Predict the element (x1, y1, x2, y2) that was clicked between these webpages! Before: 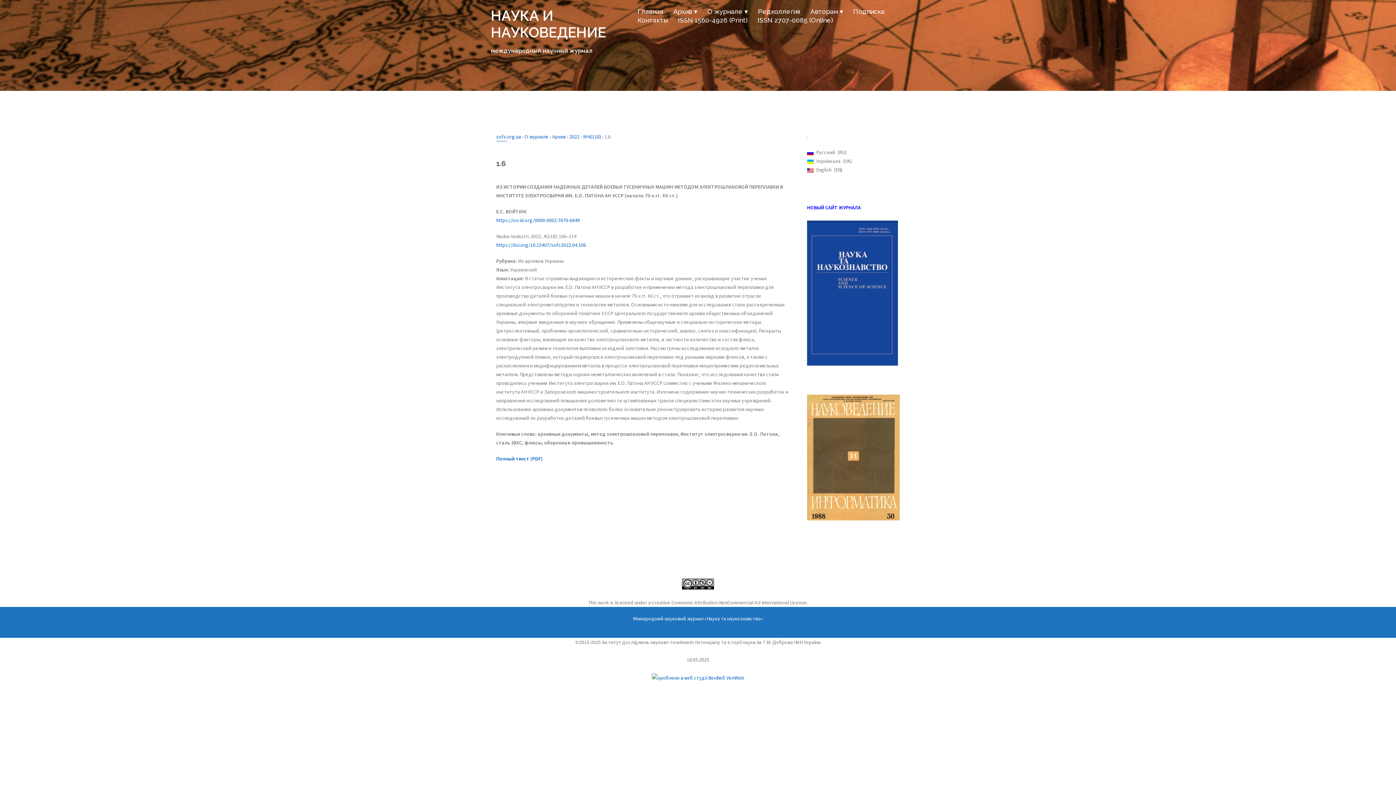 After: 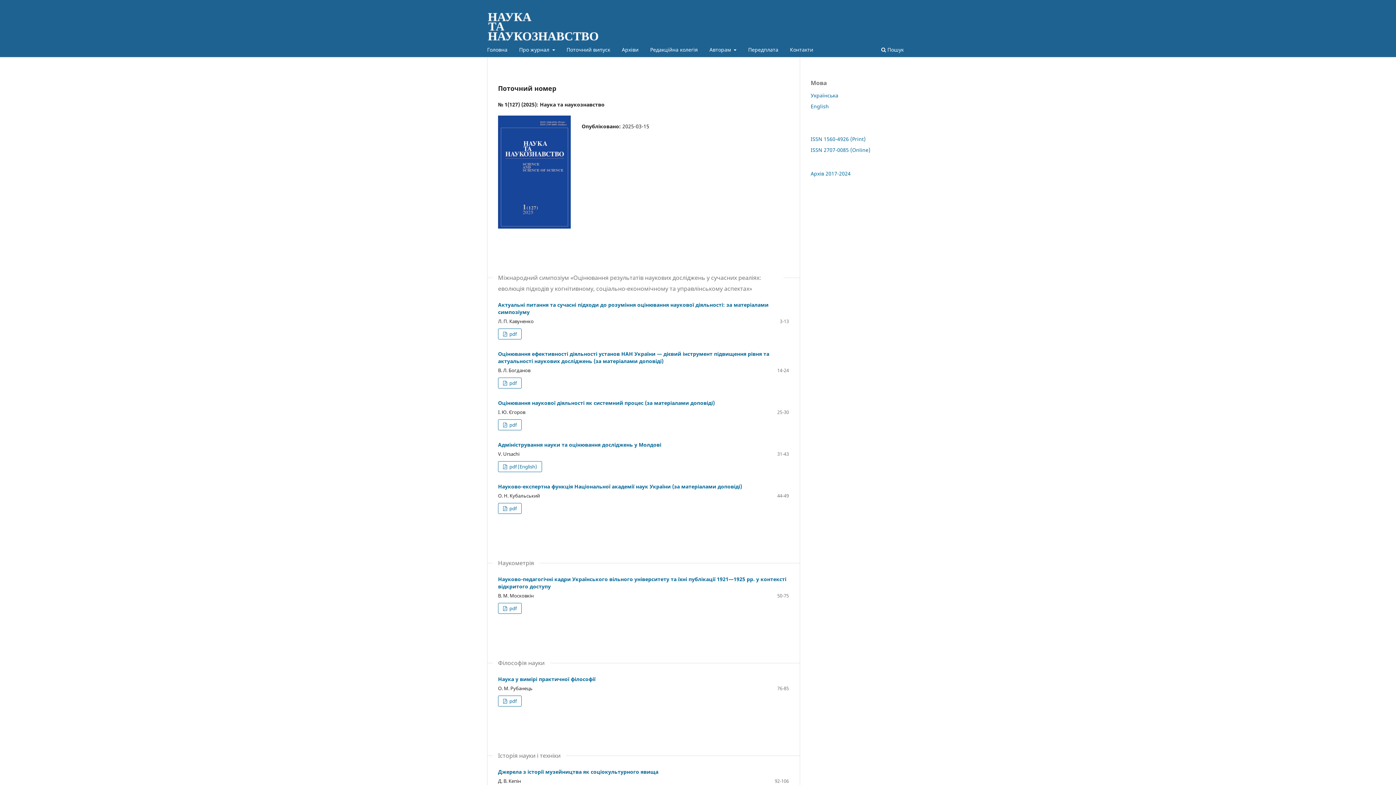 Action: bbox: (807, 204, 861, 210) label: НОВЫЙ САЙТ ЖУРНАЛА